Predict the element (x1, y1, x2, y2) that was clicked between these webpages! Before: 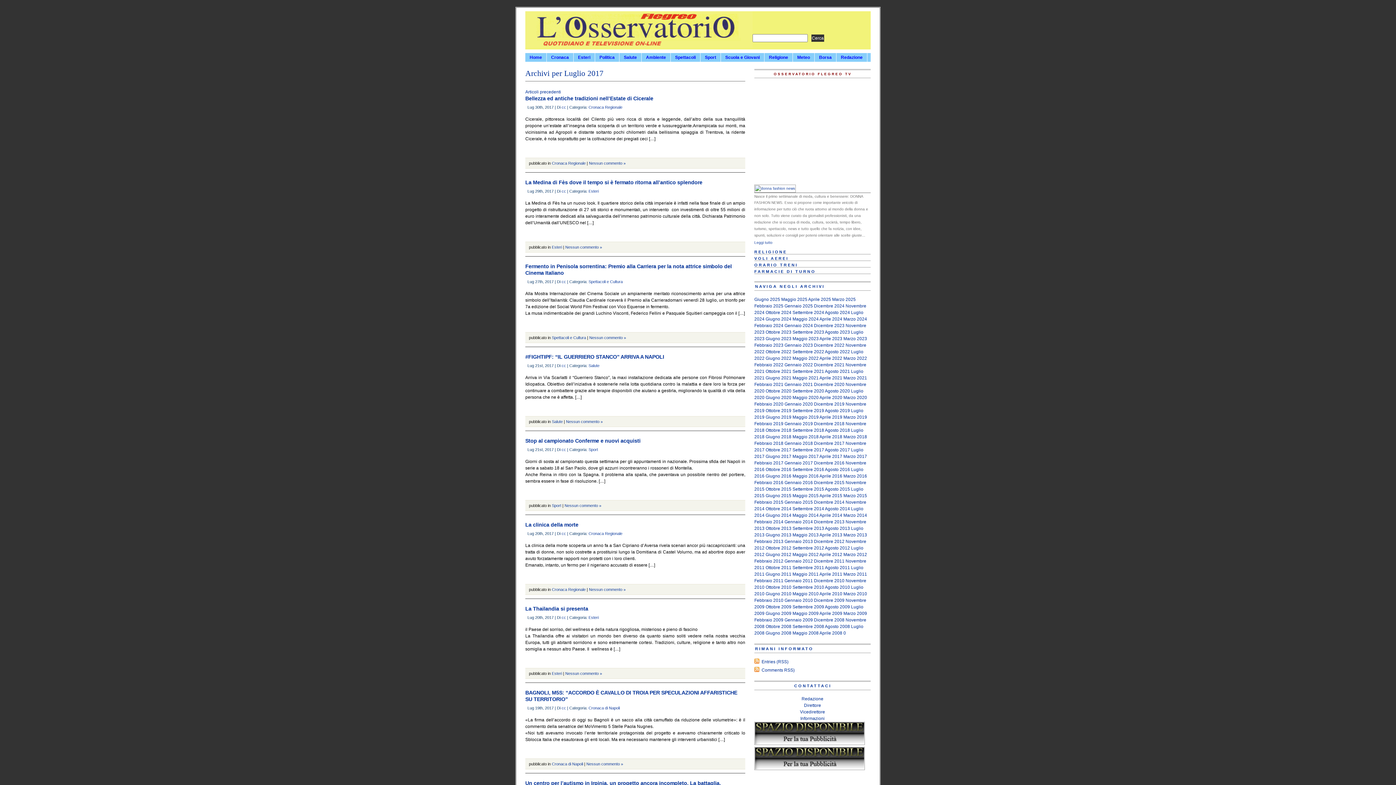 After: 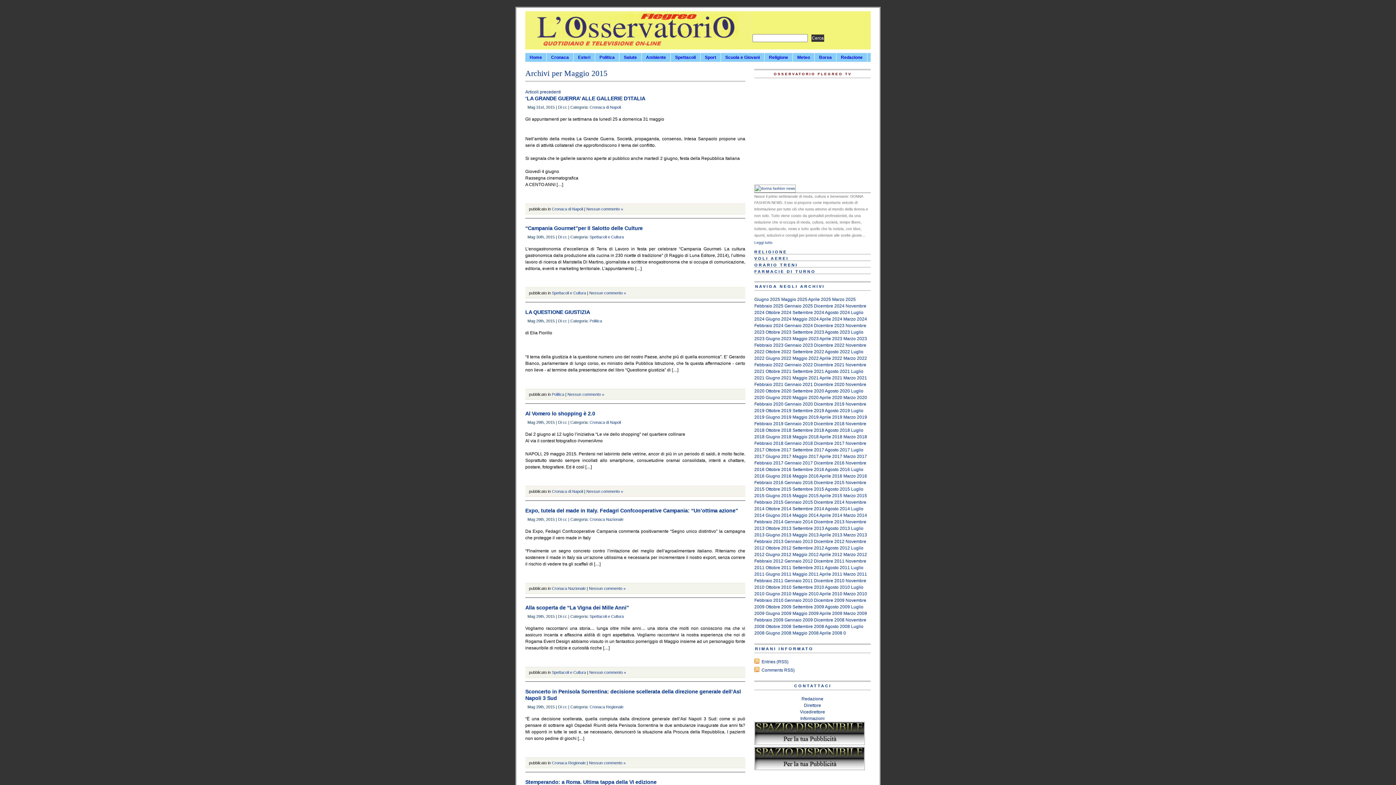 Action: label: Maggio 2015 bbox: (792, 493, 818, 498)